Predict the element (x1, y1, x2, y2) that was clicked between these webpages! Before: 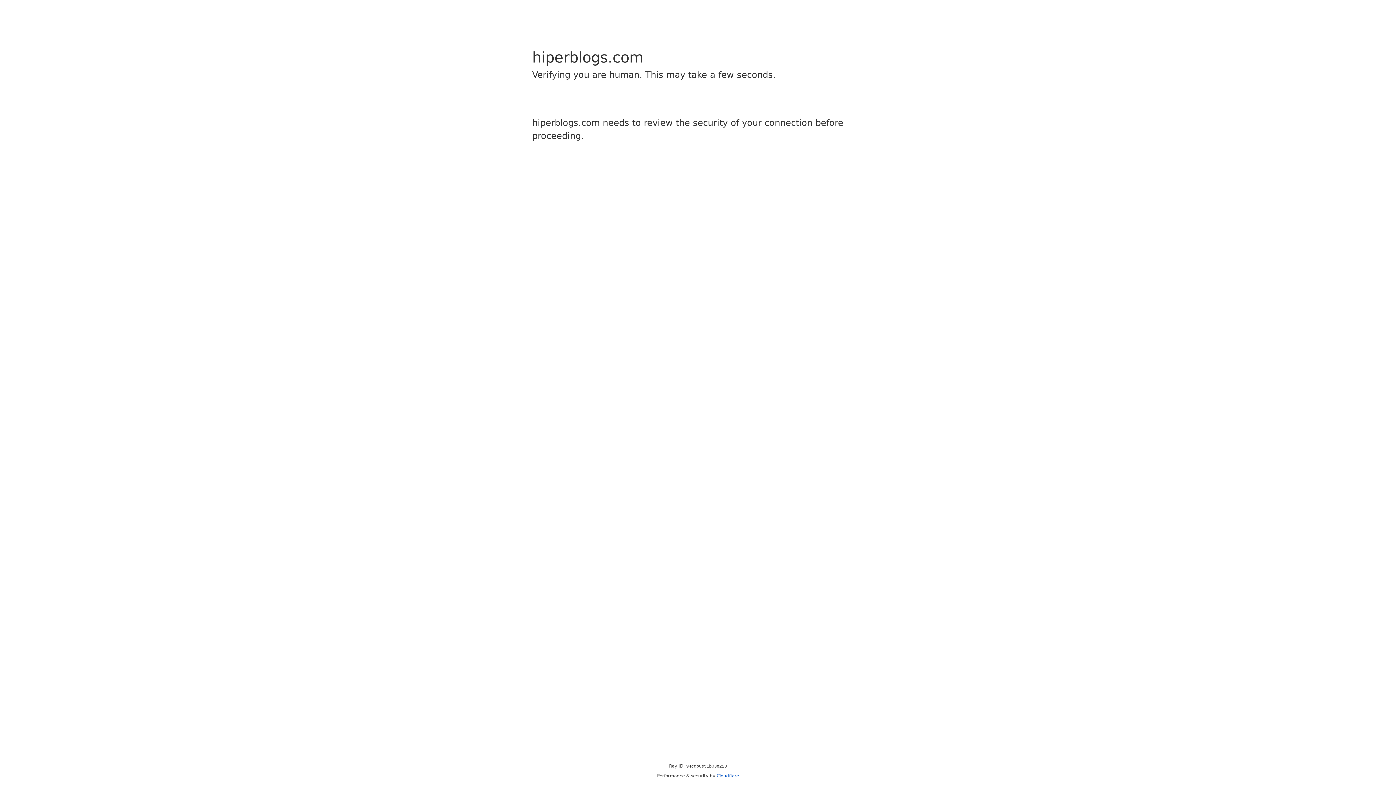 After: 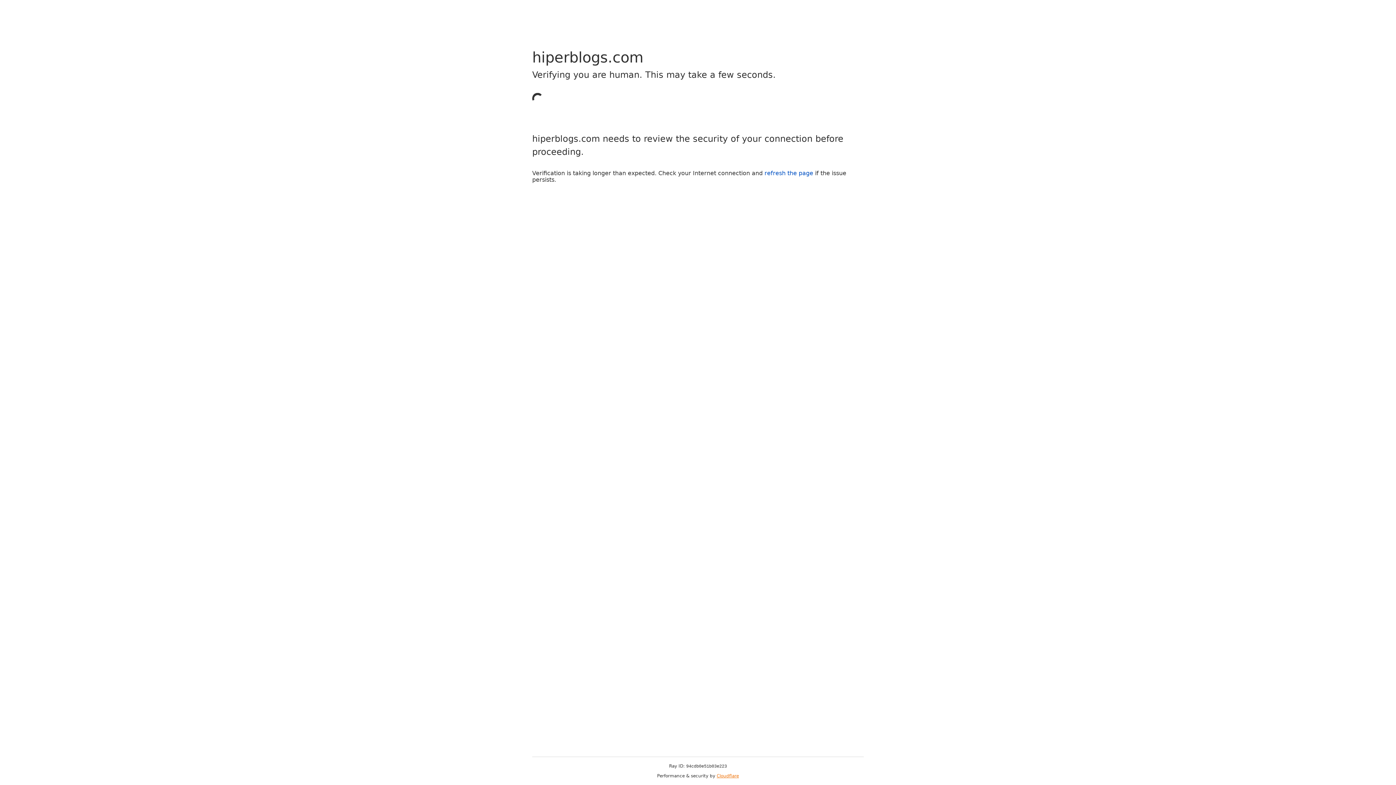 Action: label: Cloudflare bbox: (716, 773, 739, 778)